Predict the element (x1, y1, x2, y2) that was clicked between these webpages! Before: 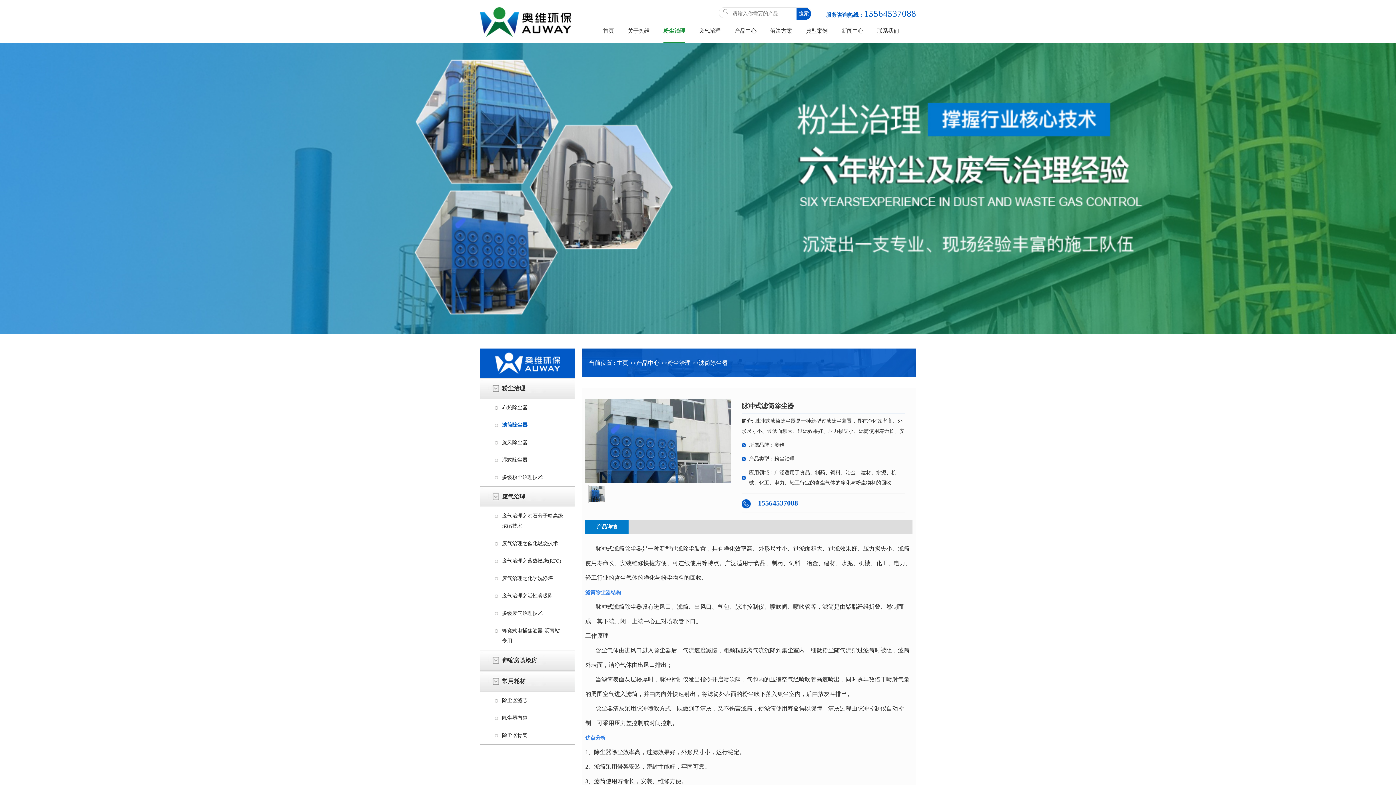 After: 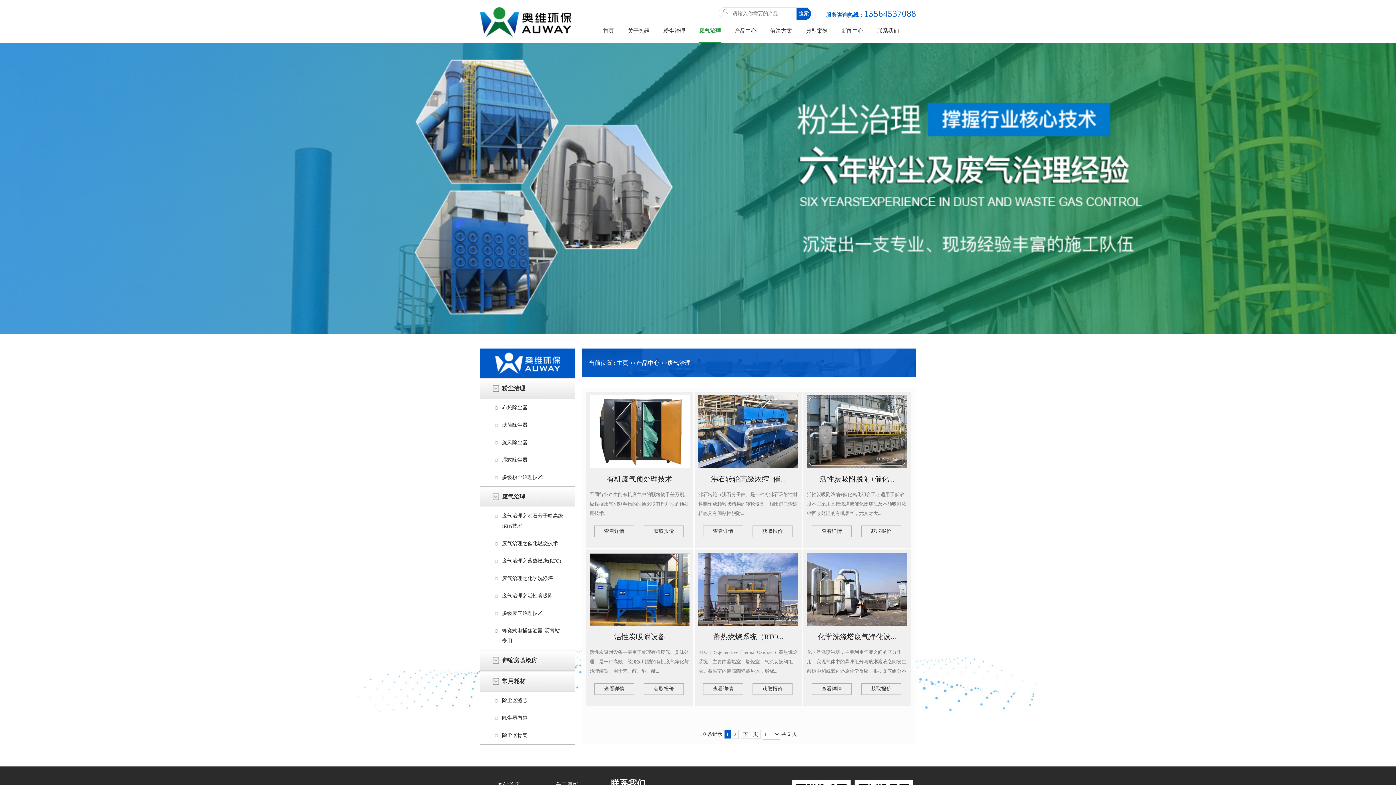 Action: bbox: (699, 20, 721, 43) label: 废气治理